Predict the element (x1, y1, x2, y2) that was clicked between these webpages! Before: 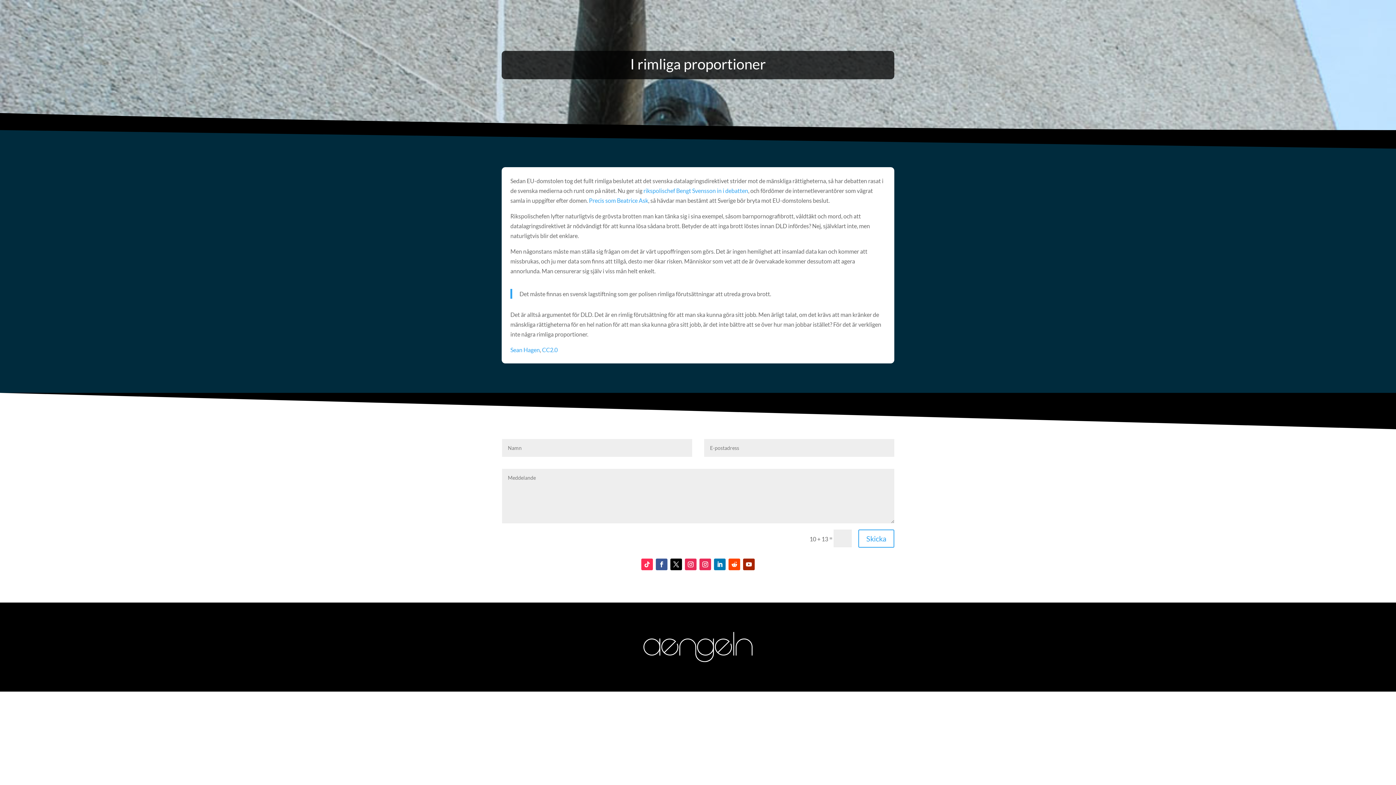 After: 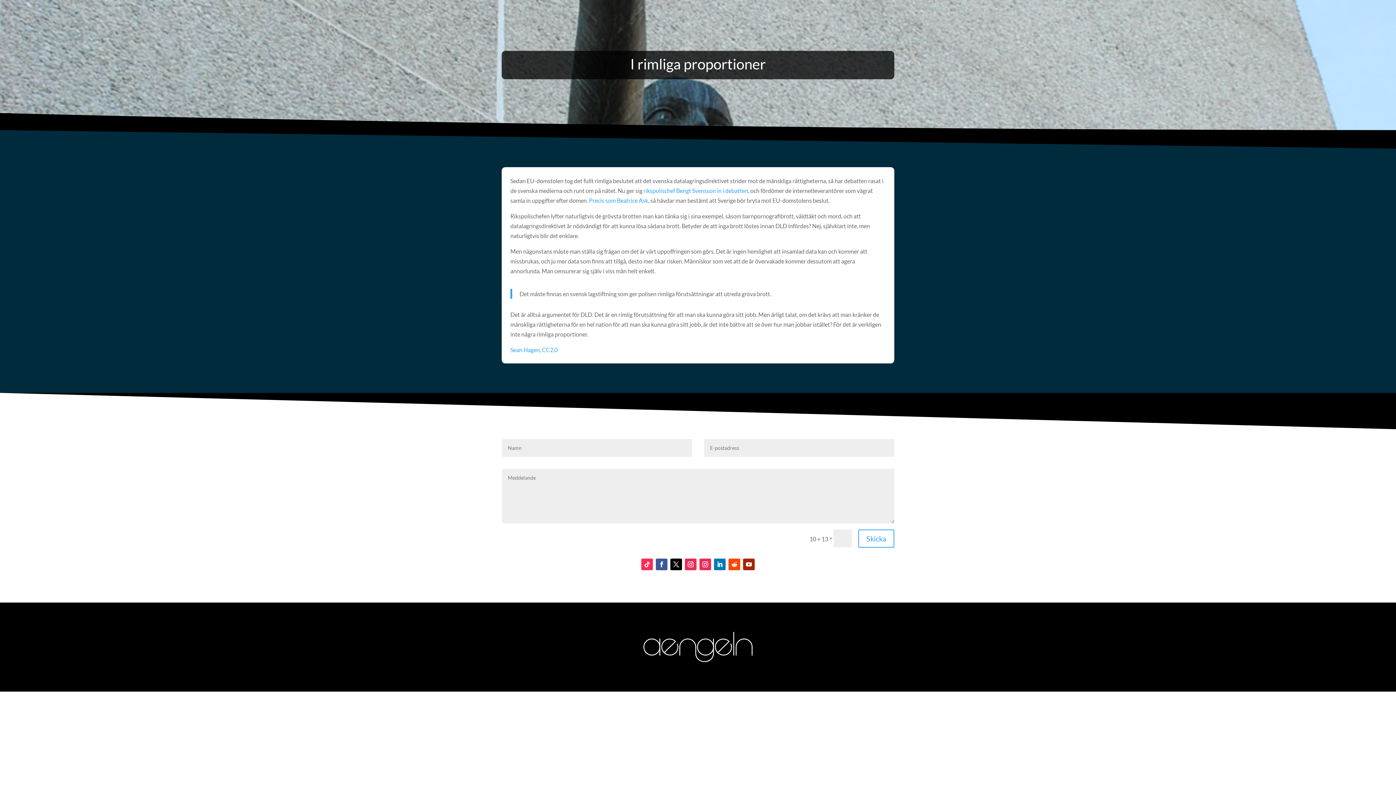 Action: bbox: (510, 346, 540, 353) label: Sean Hagen